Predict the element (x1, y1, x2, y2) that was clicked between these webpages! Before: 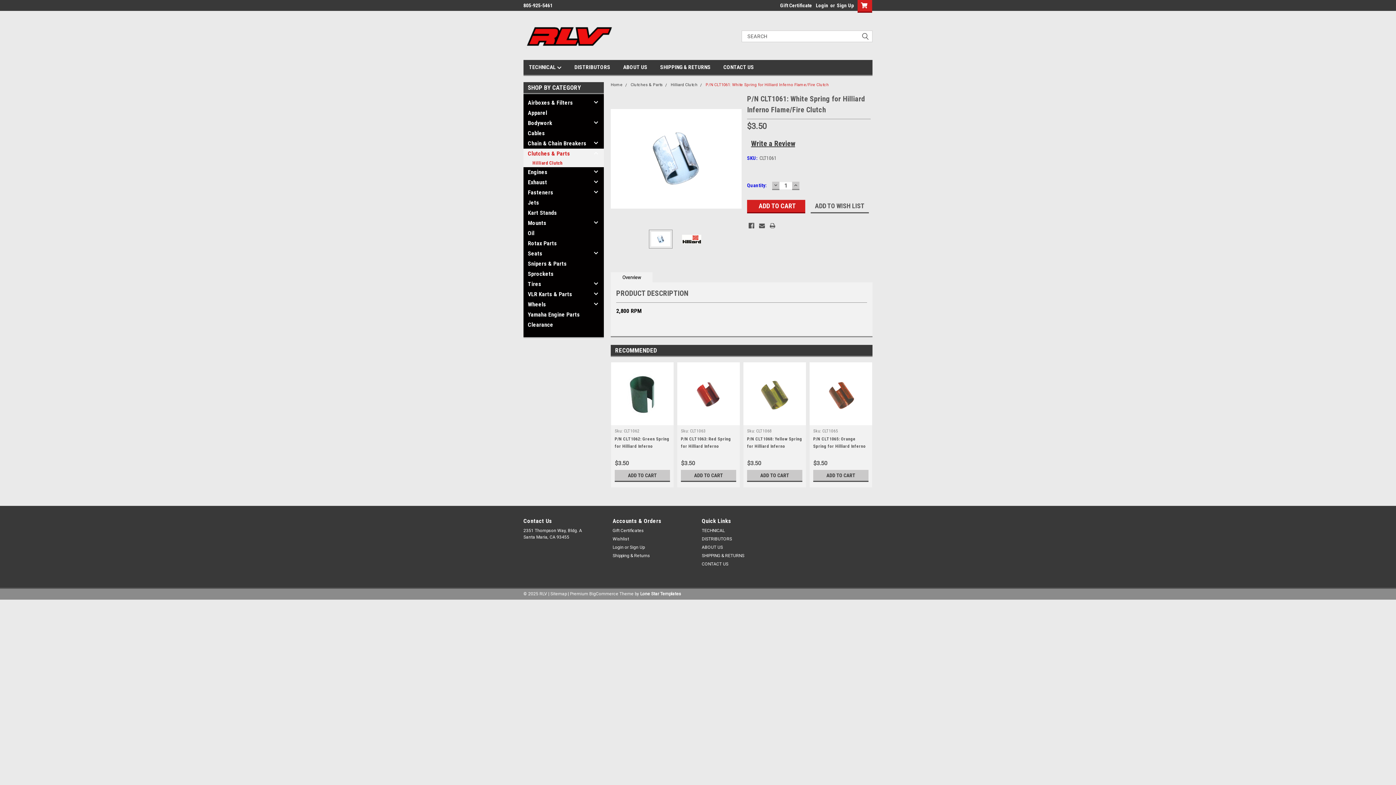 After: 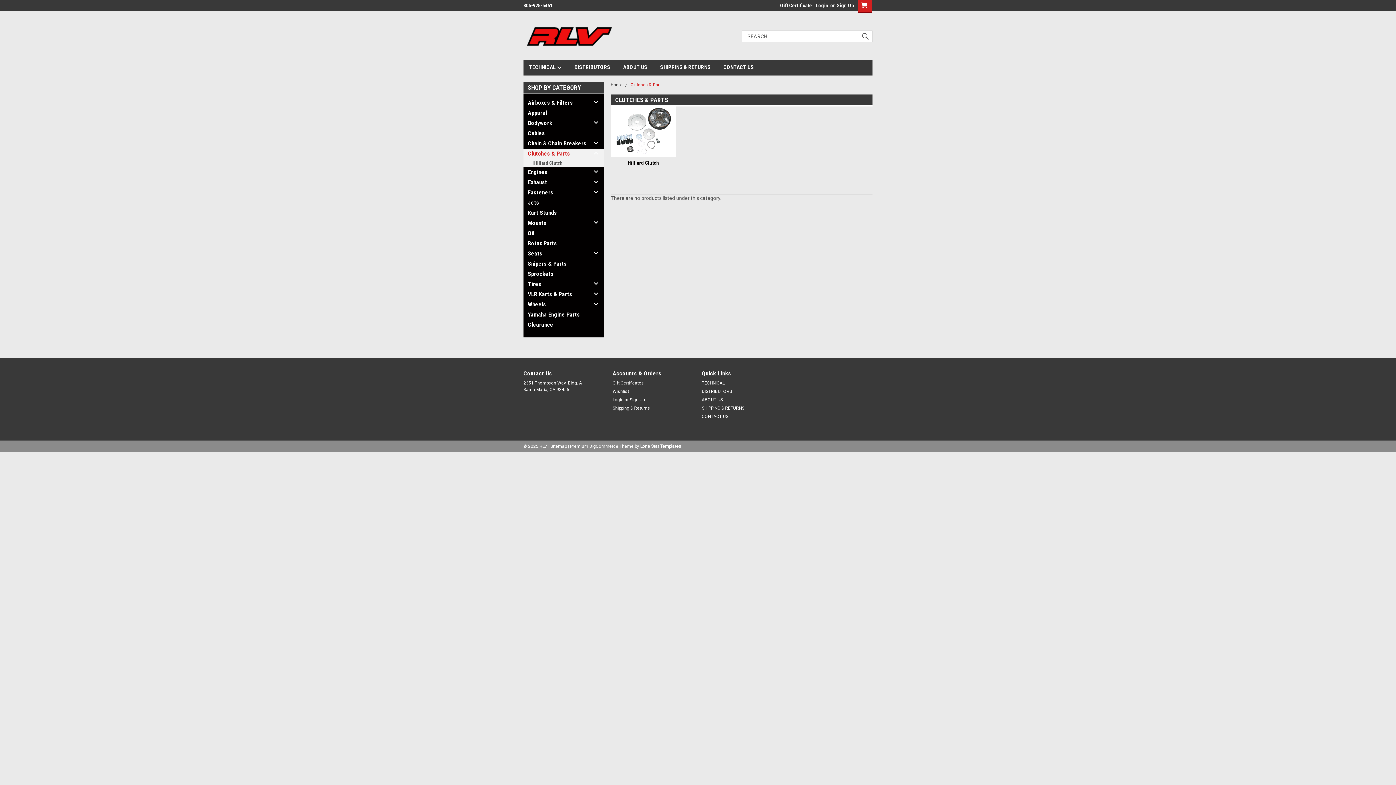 Action: label: Clutches & Parts bbox: (630, 82, 662, 87)